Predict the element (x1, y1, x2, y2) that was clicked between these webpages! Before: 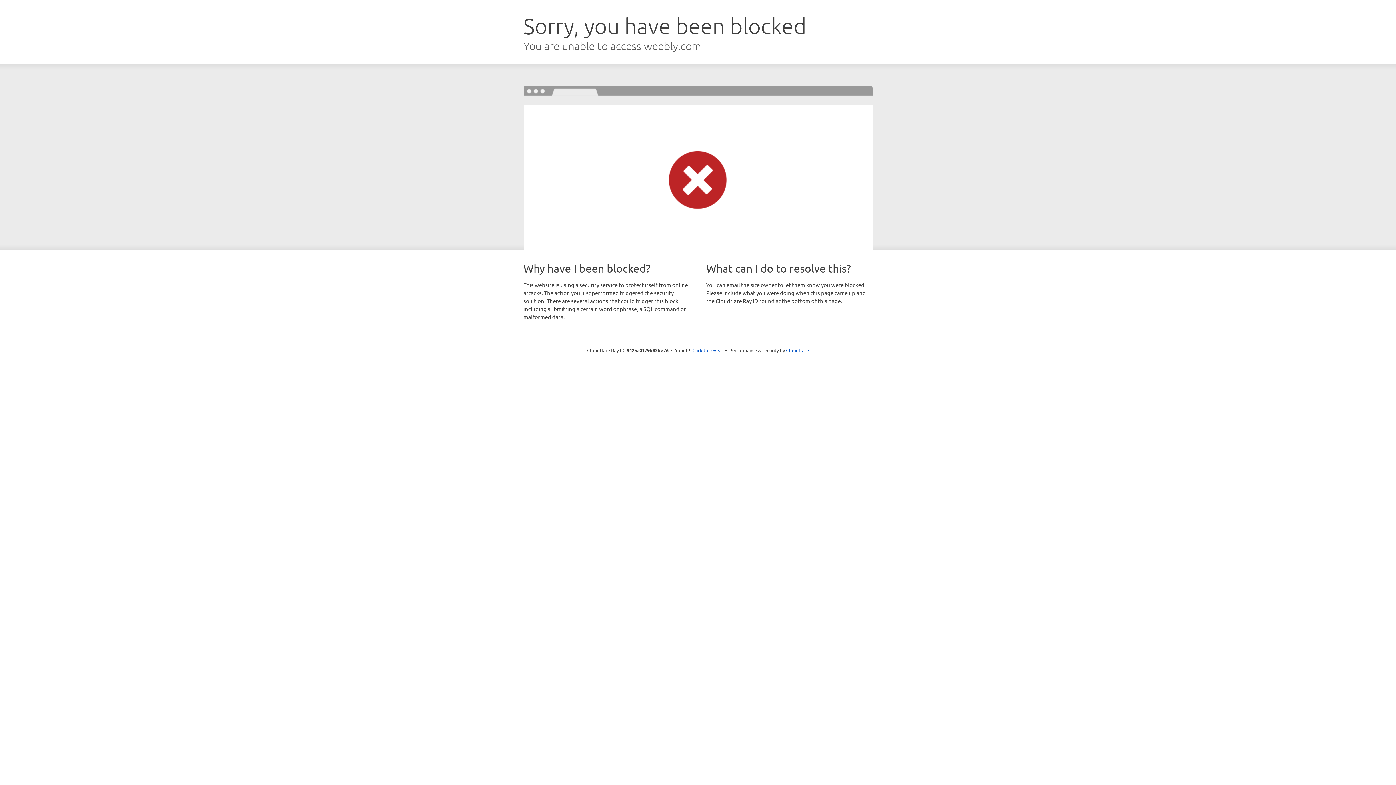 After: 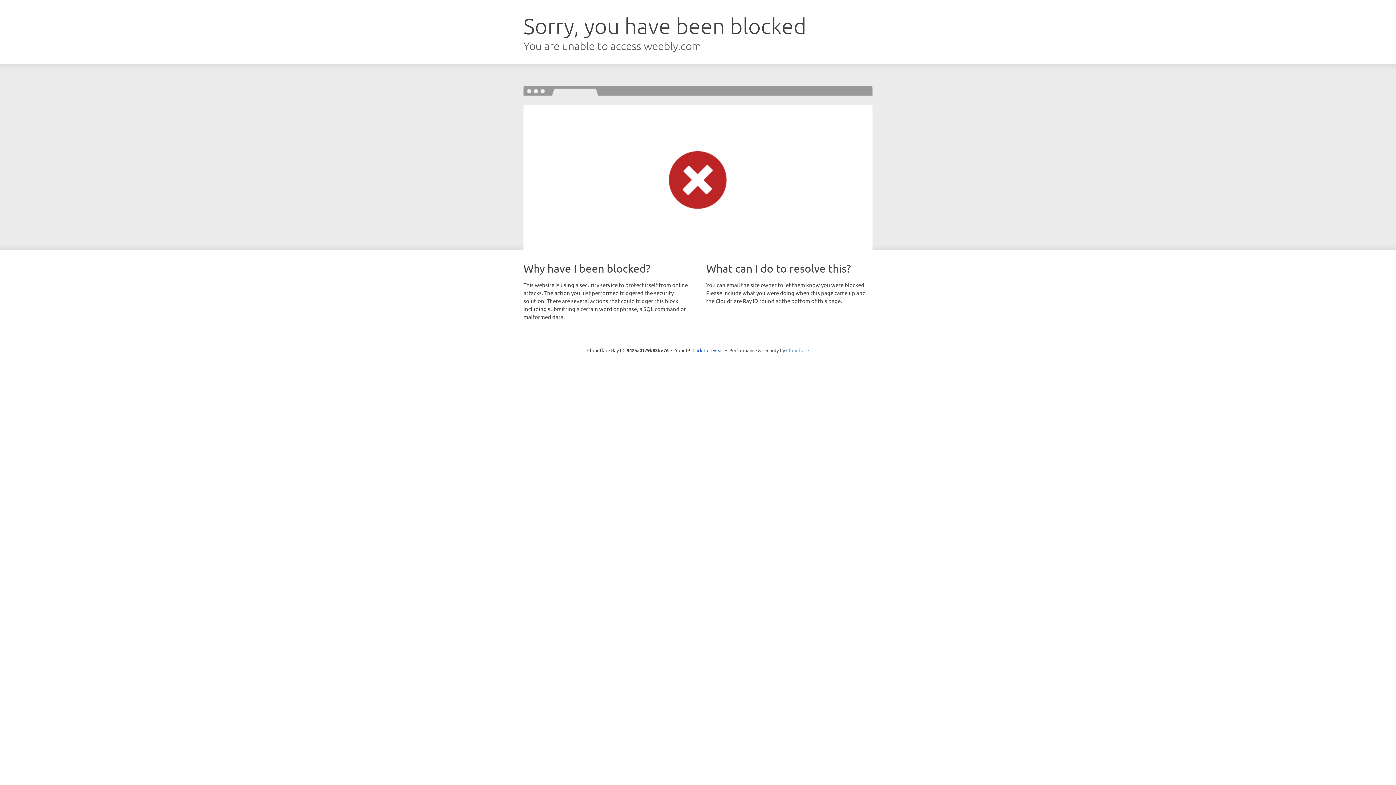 Action: bbox: (786, 347, 809, 353) label: Cloudflare